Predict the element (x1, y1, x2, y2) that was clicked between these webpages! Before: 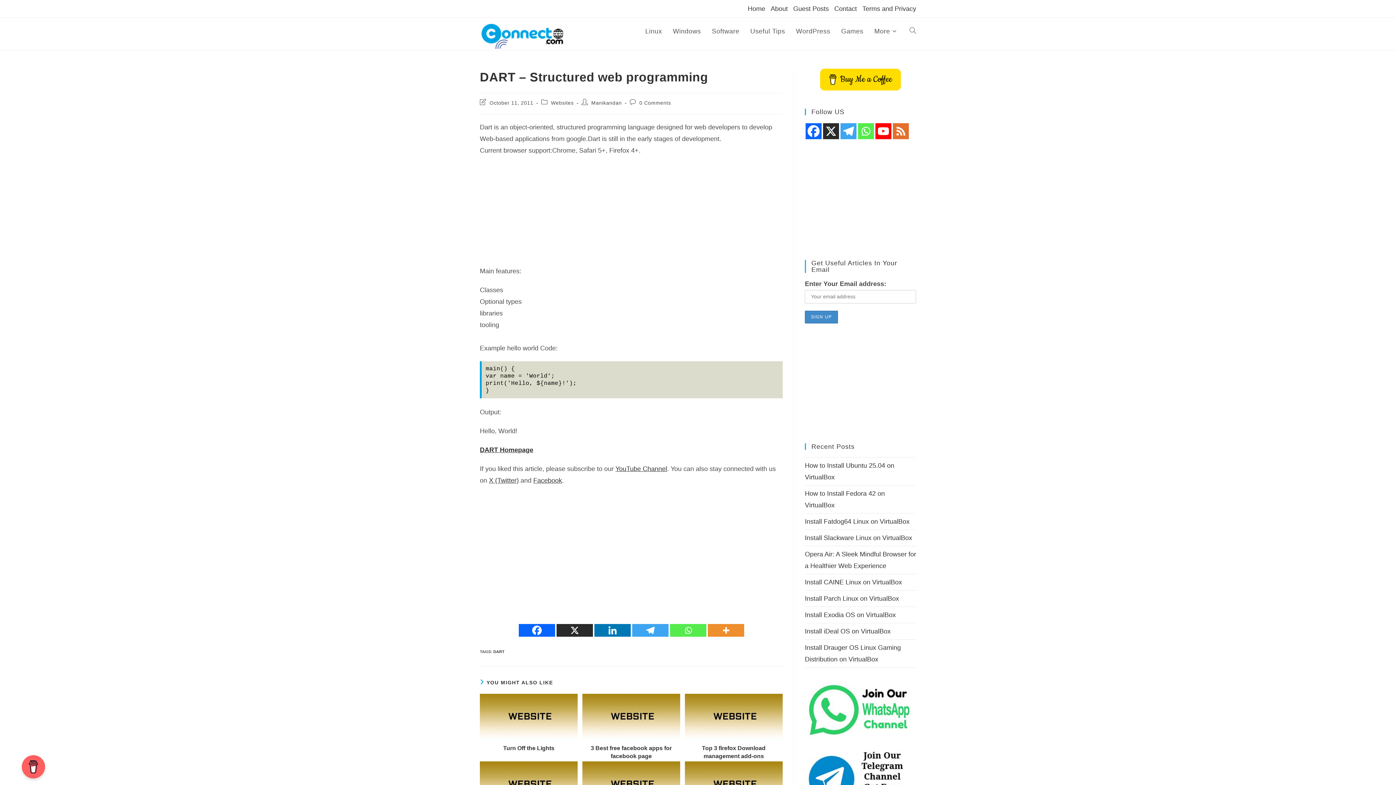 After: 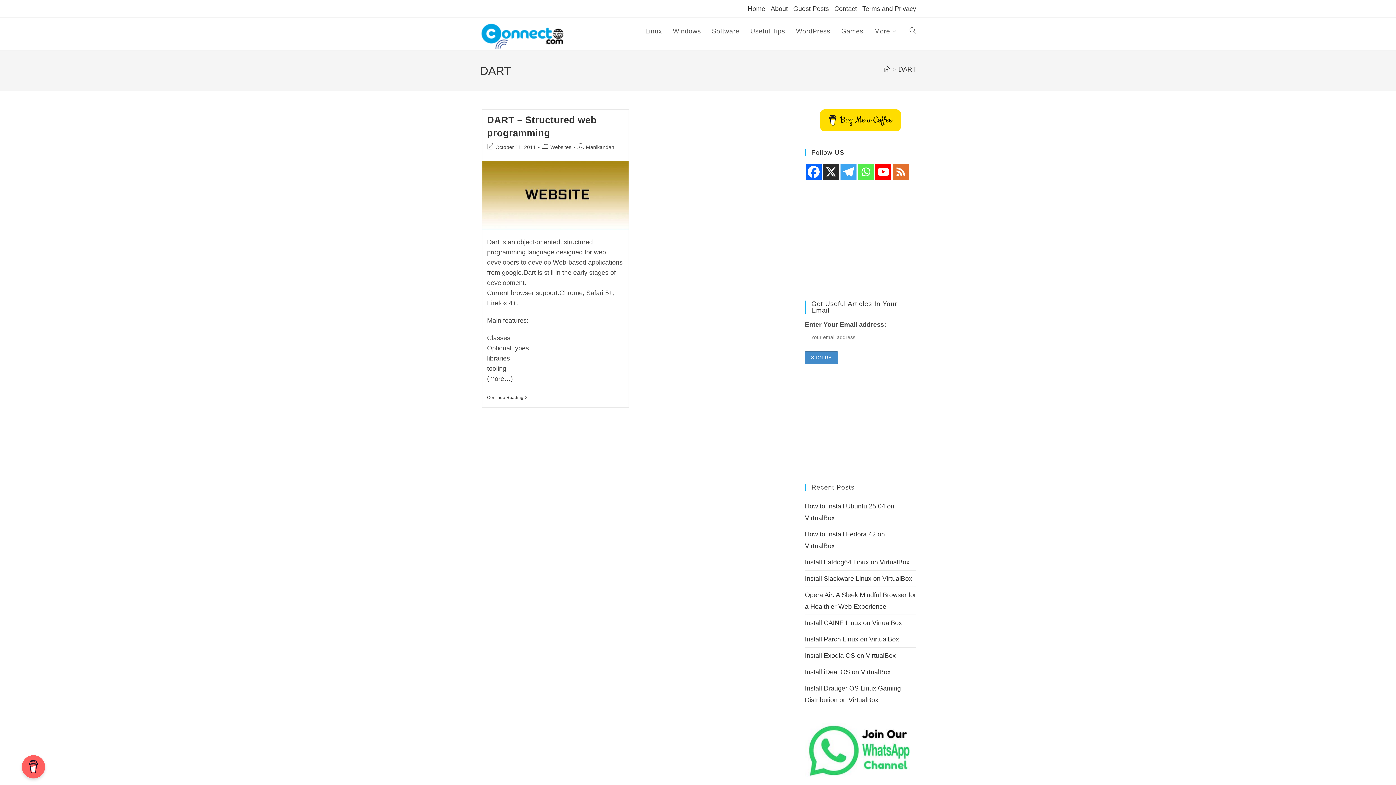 Action: label: DART bbox: (493, 649, 504, 654)